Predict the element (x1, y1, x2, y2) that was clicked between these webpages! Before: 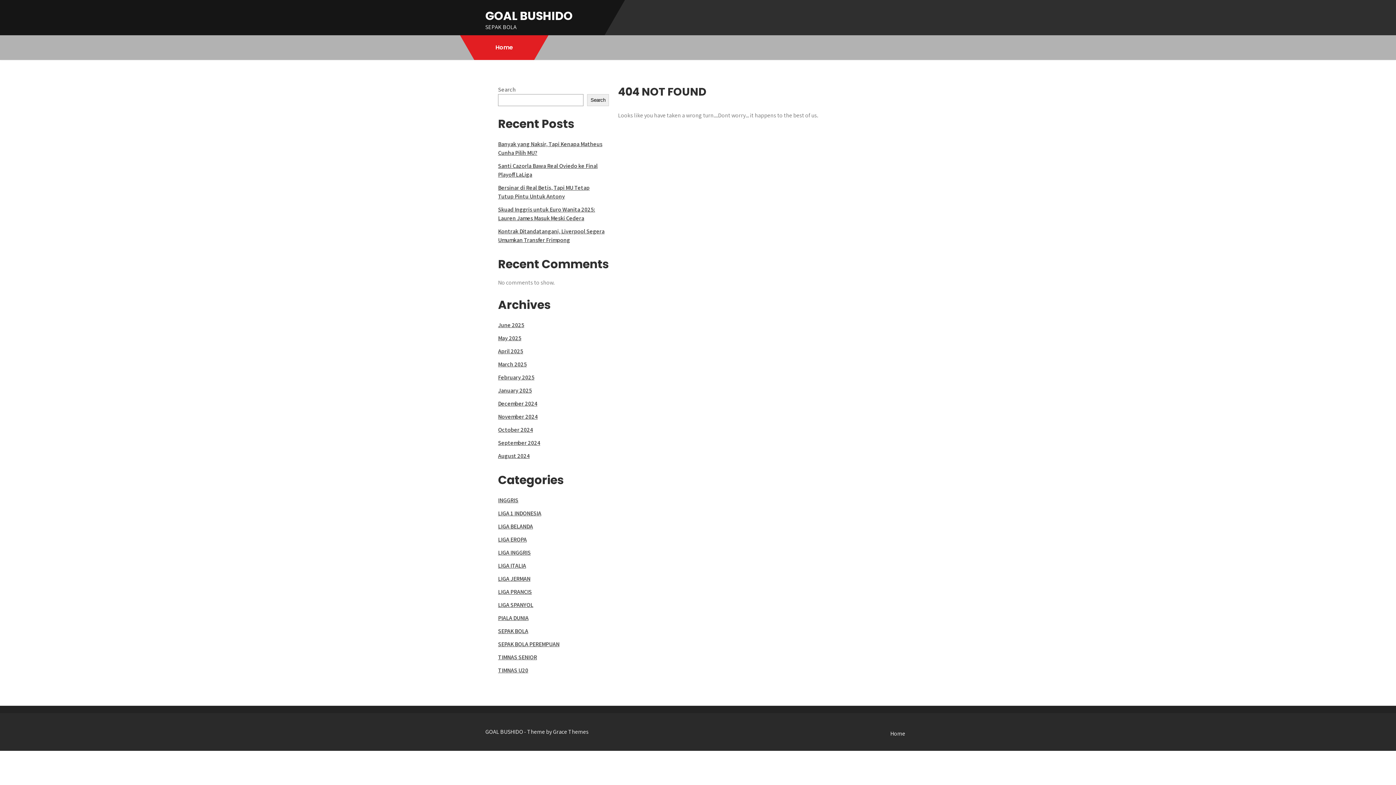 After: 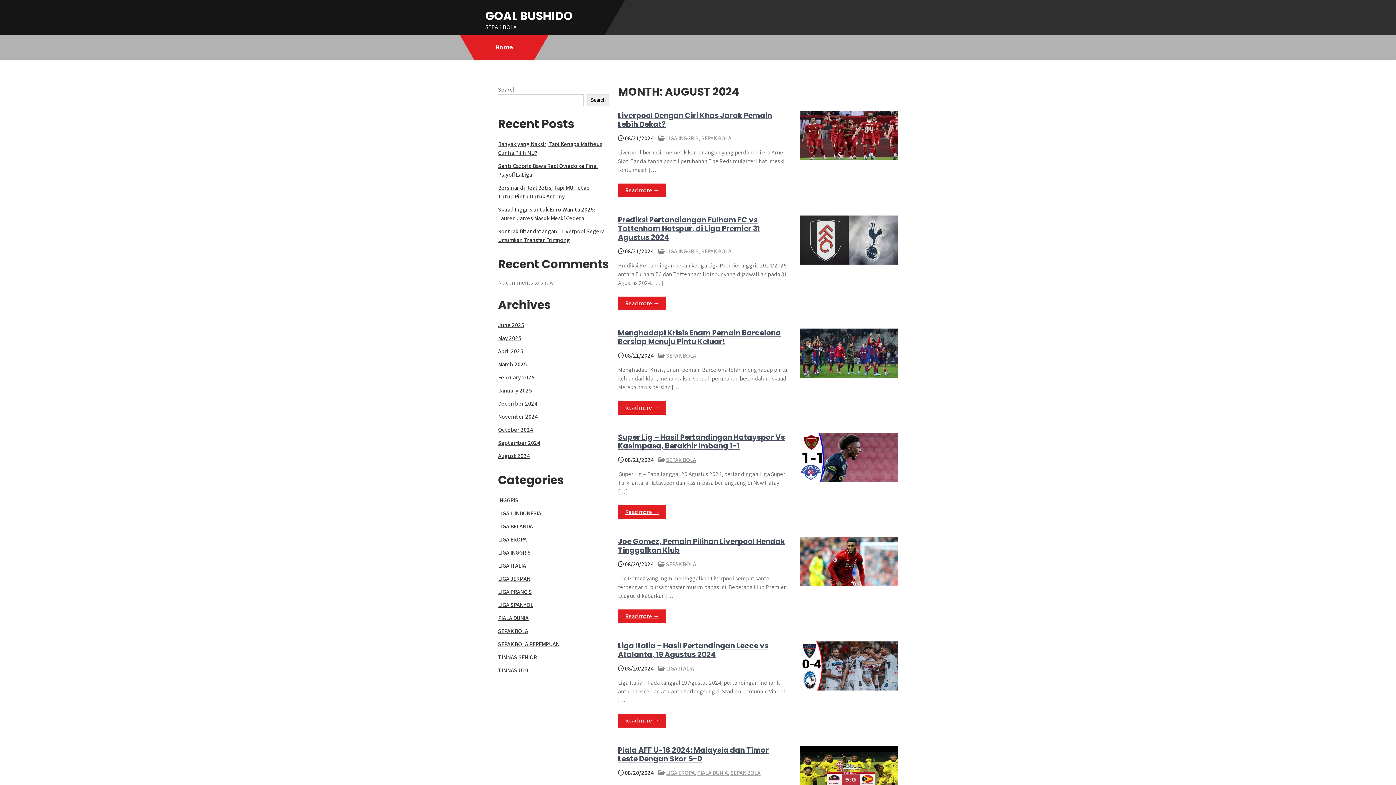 Action: label: August 2024 bbox: (498, 452, 529, 460)